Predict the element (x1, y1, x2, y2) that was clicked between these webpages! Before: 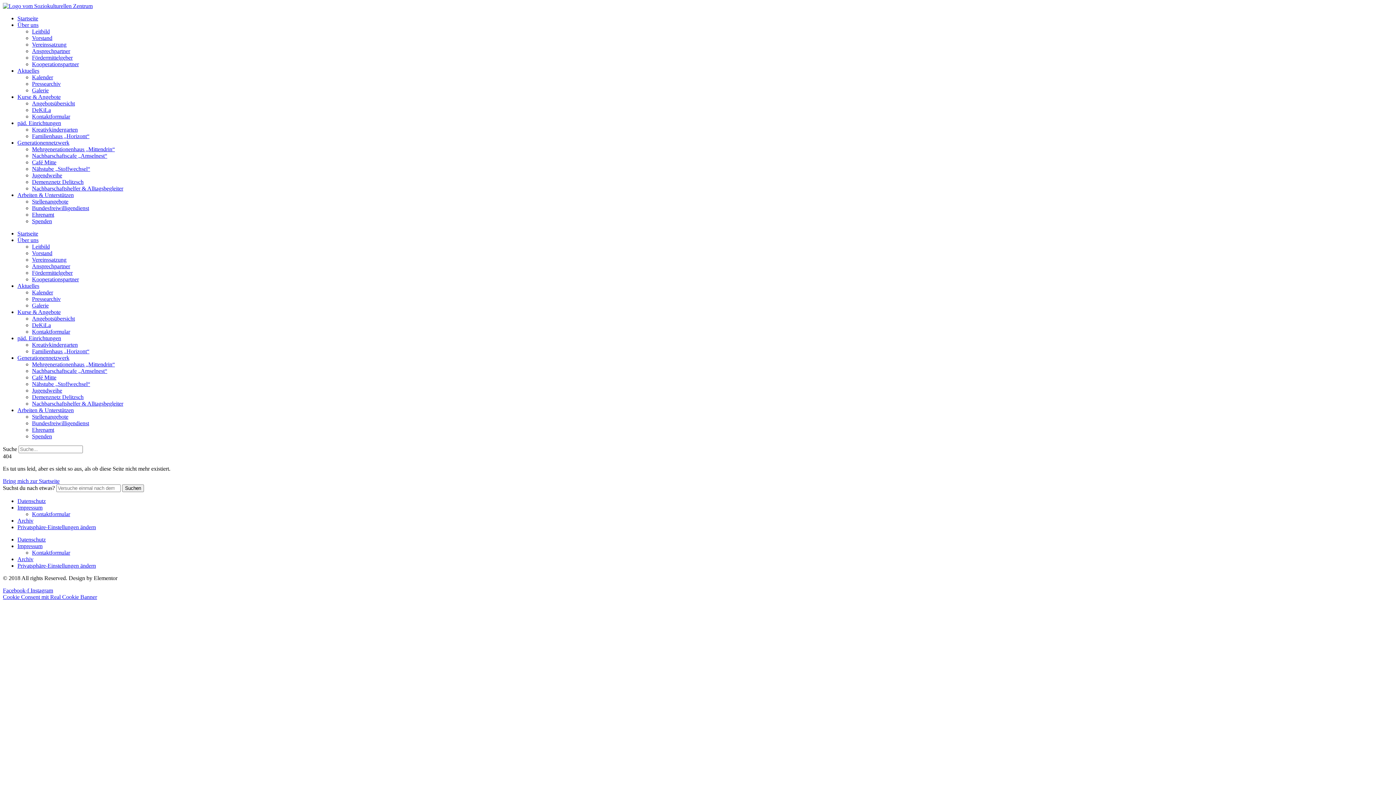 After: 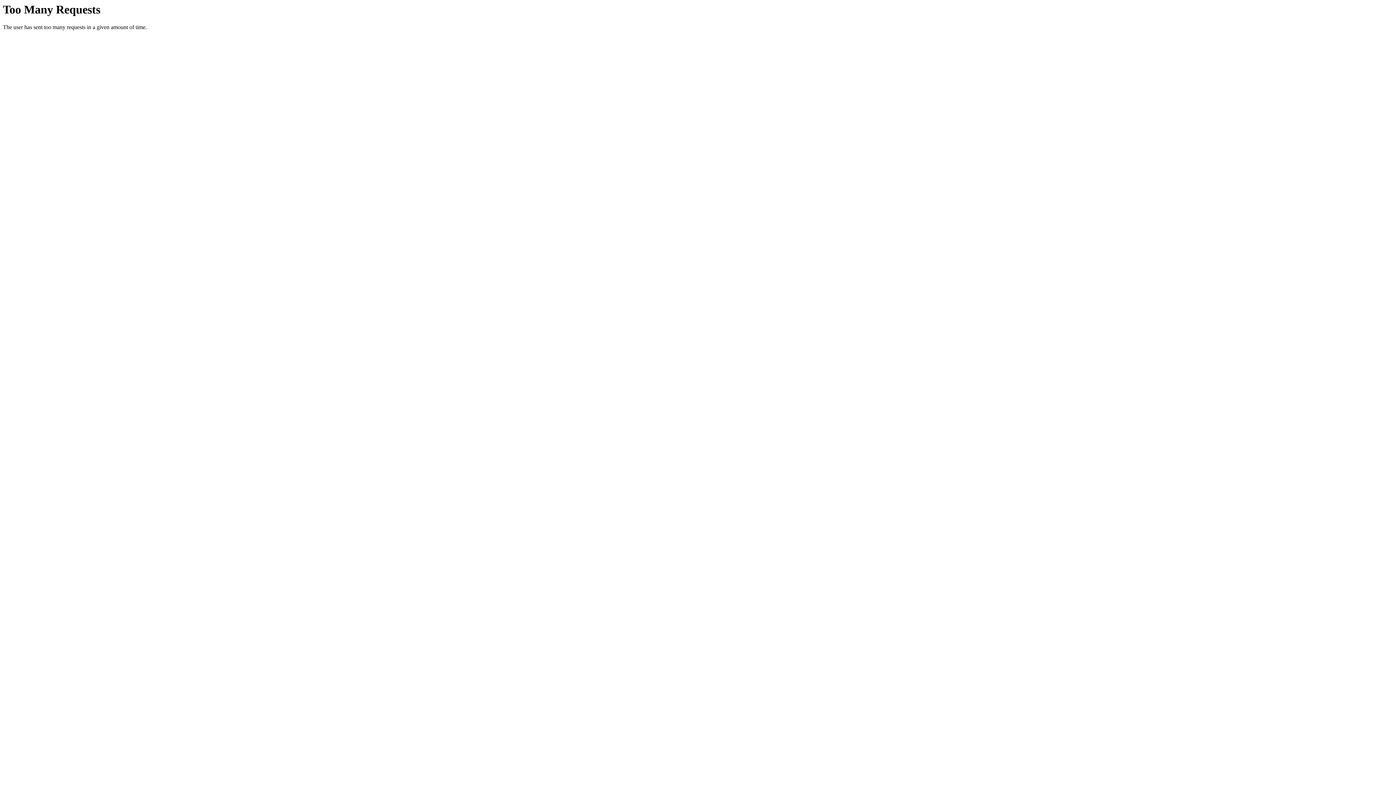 Action: label: Kooperationspartner bbox: (32, 276, 78, 282)